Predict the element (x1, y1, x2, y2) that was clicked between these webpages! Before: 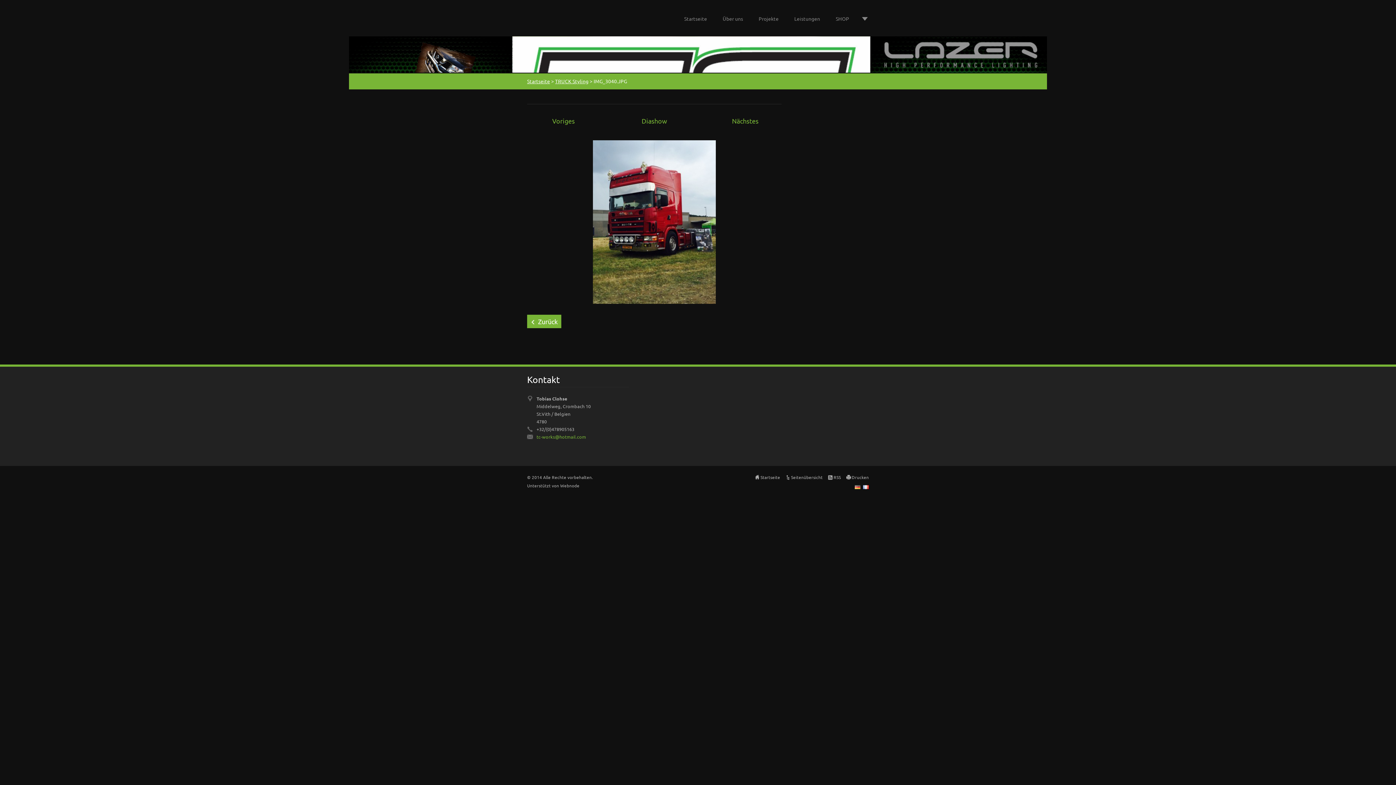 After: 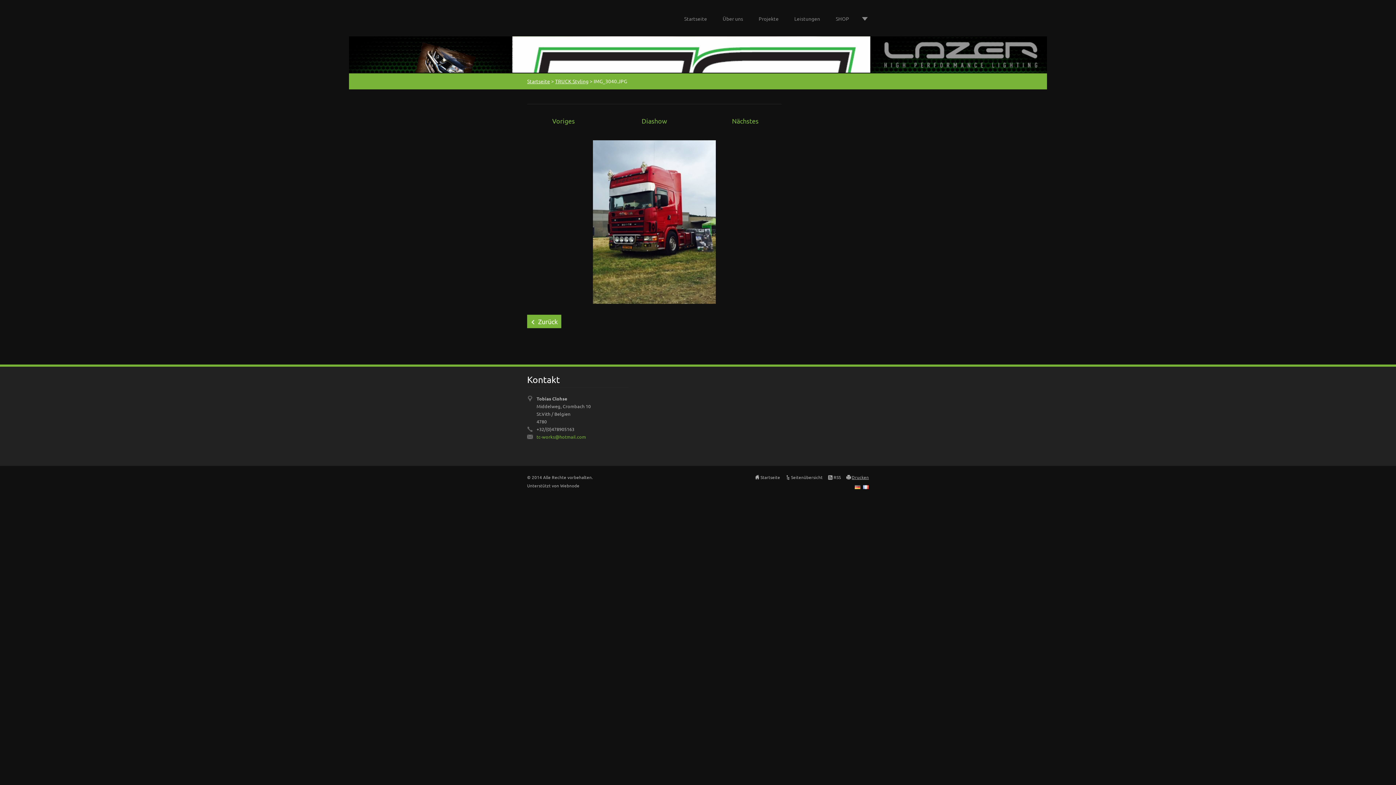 Action: bbox: (852, 474, 869, 480) label: Drucken